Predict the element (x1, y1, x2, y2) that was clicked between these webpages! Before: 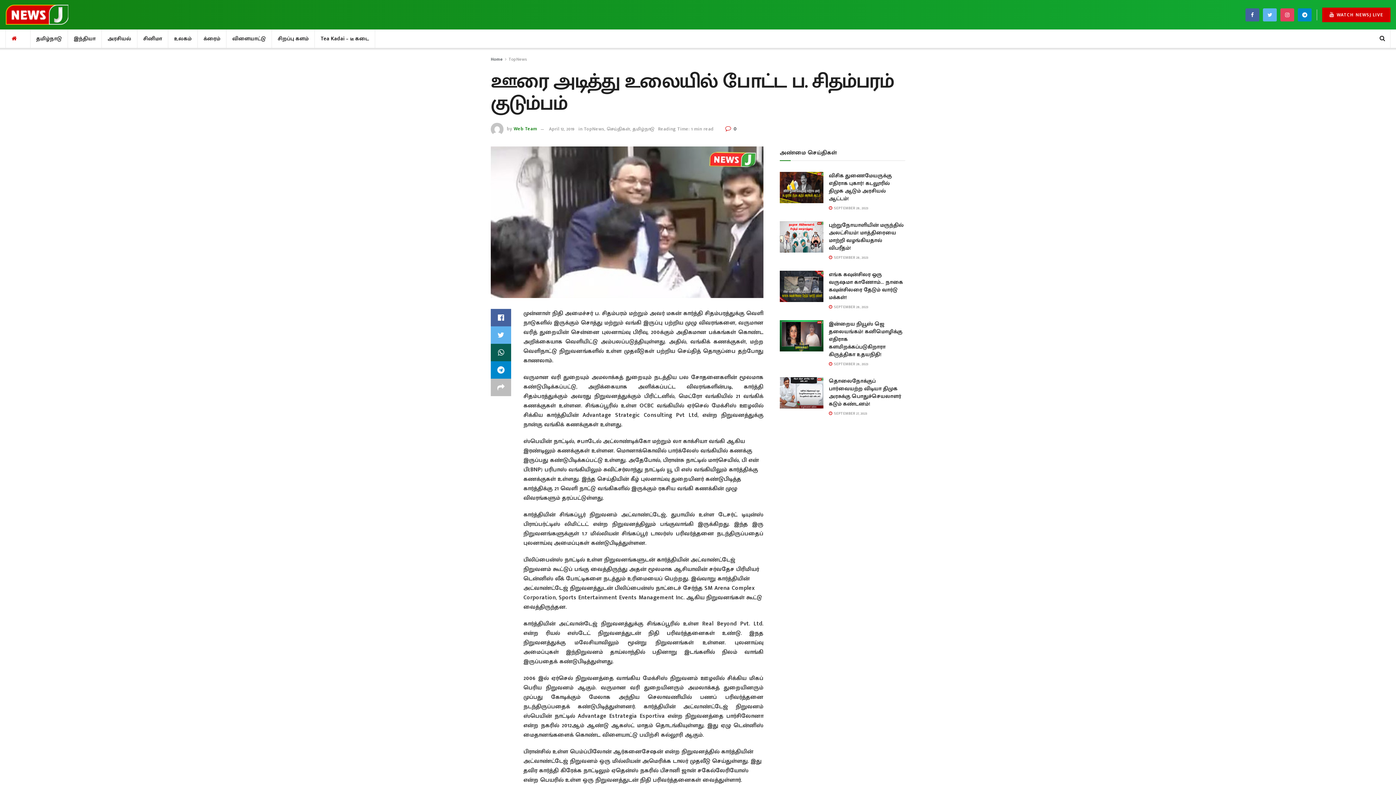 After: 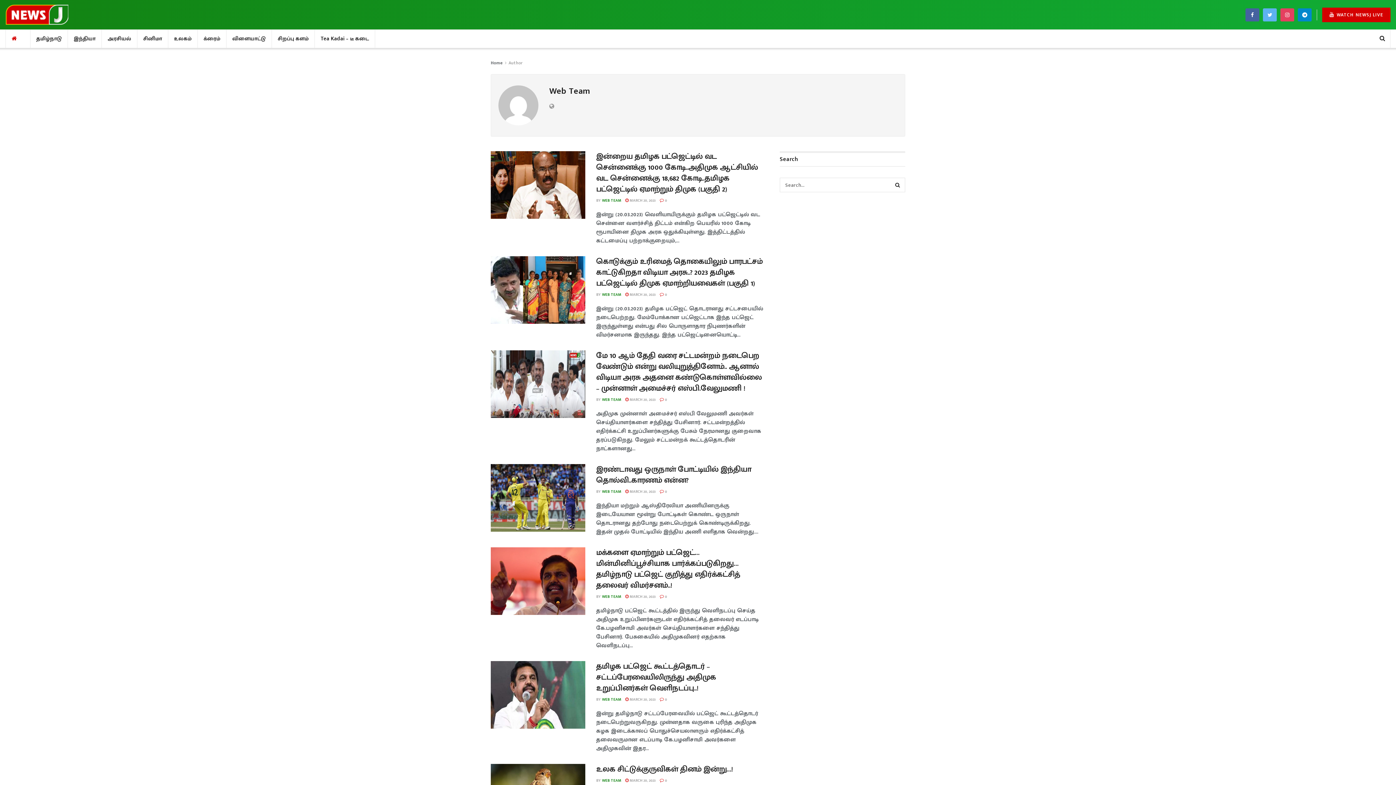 Action: label: Web Team bbox: (513, 125, 537, 133)